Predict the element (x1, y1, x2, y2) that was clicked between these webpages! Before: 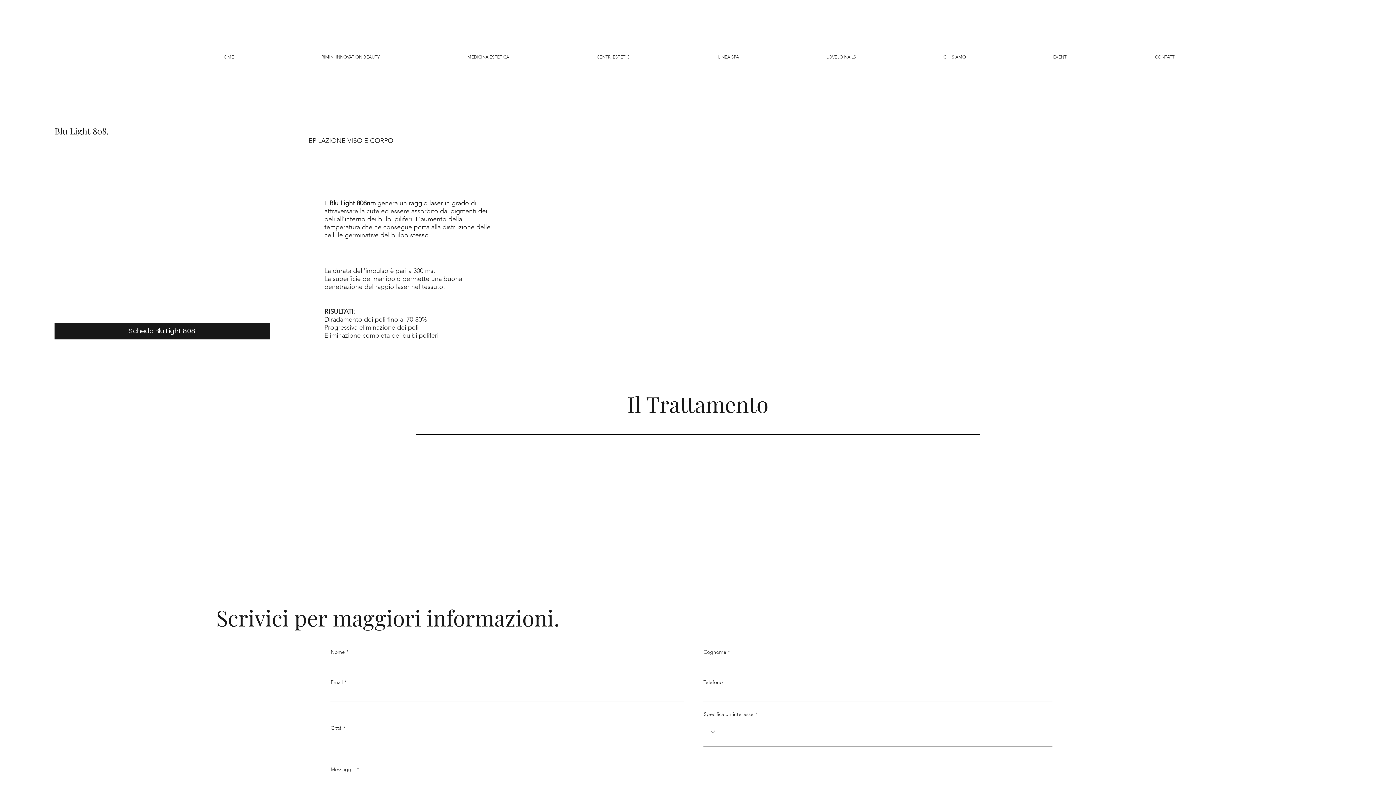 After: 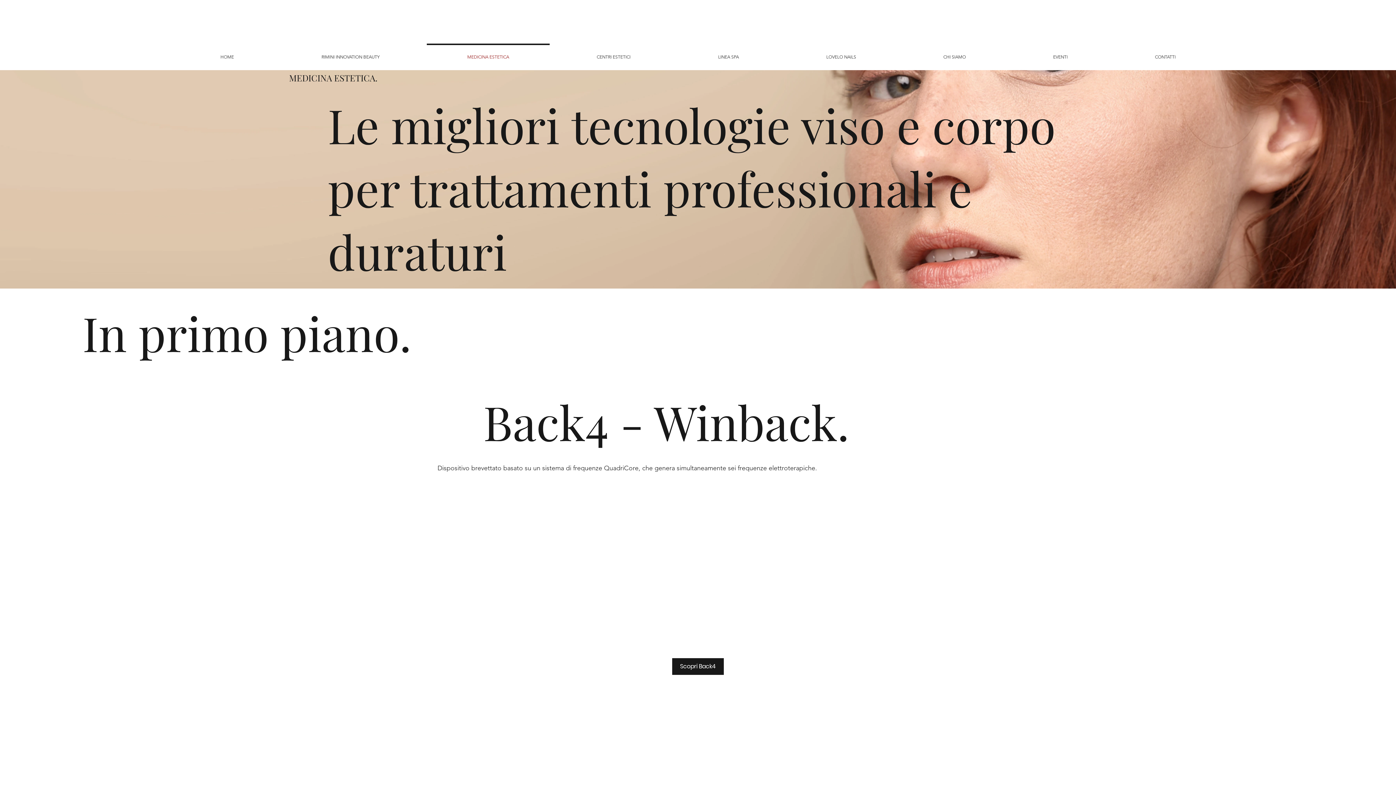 Action: bbox: (423, 43, 553, 63) label: MEDICINA ESTETICA